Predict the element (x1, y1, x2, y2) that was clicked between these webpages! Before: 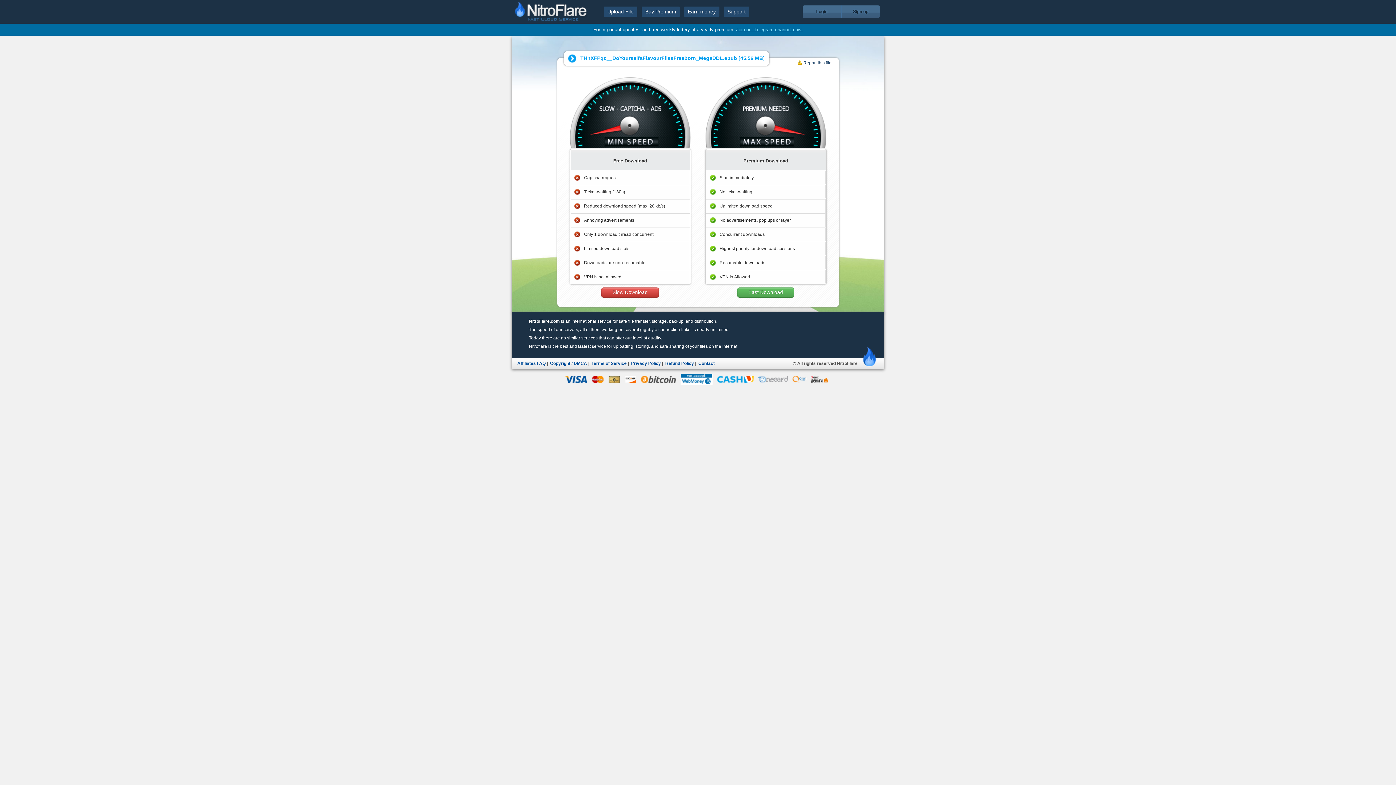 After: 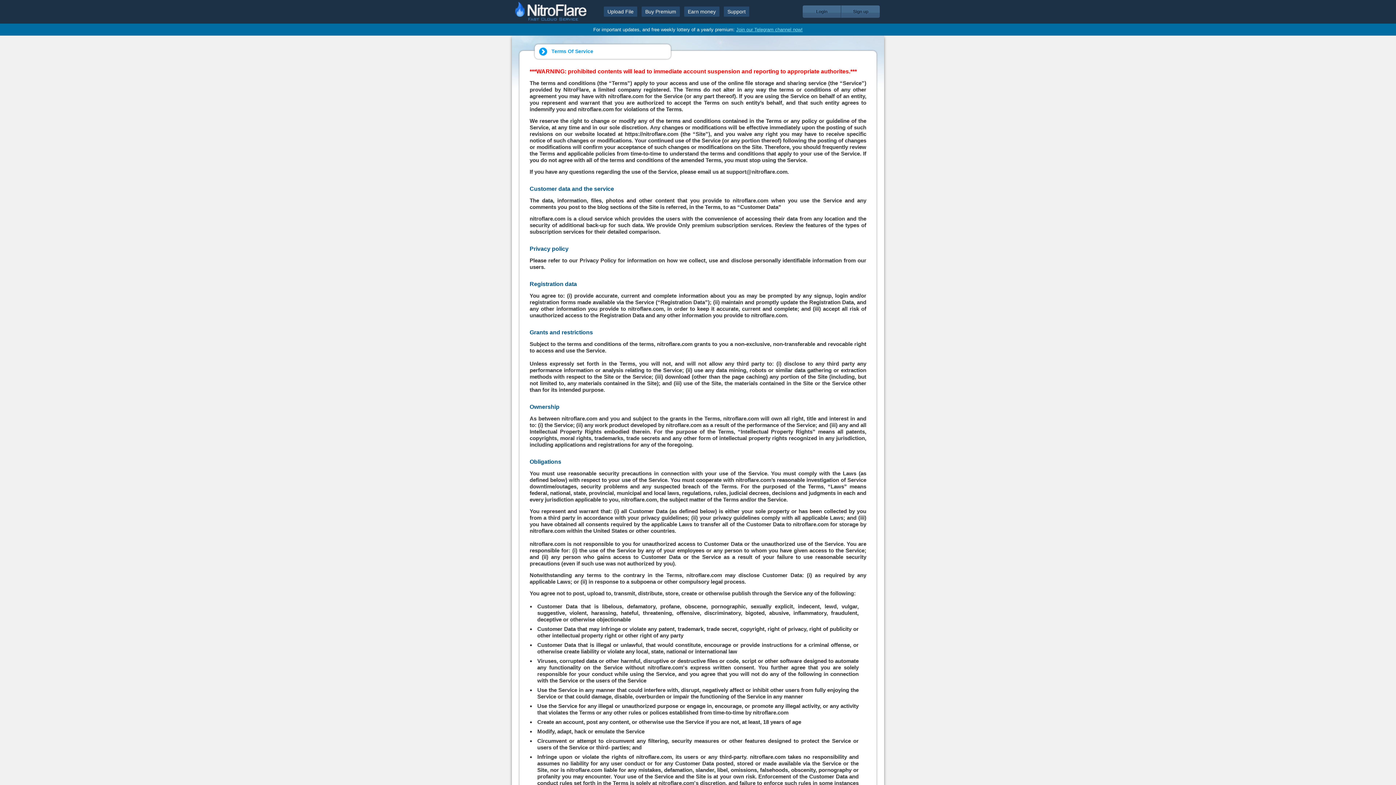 Action: label: Terms of Service bbox: (591, 361, 626, 366)